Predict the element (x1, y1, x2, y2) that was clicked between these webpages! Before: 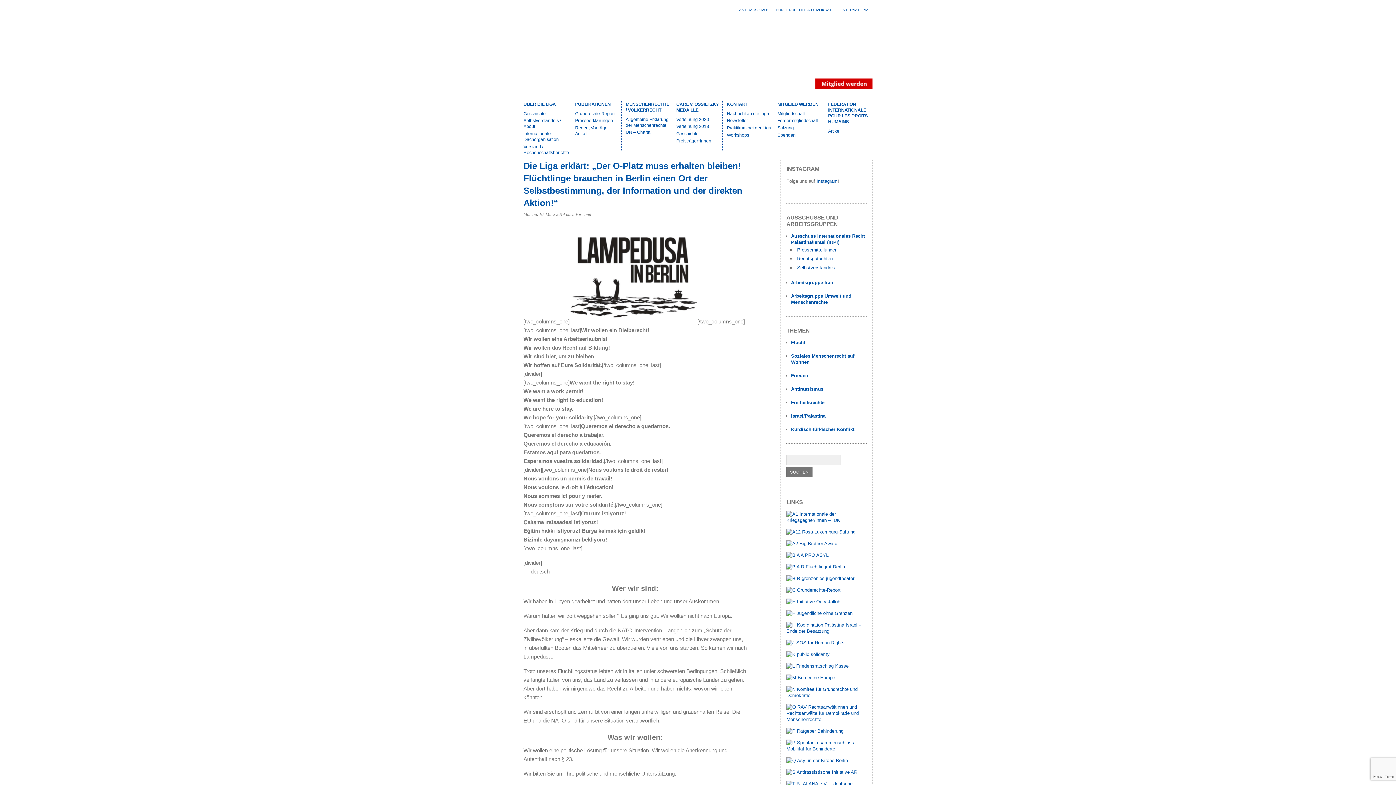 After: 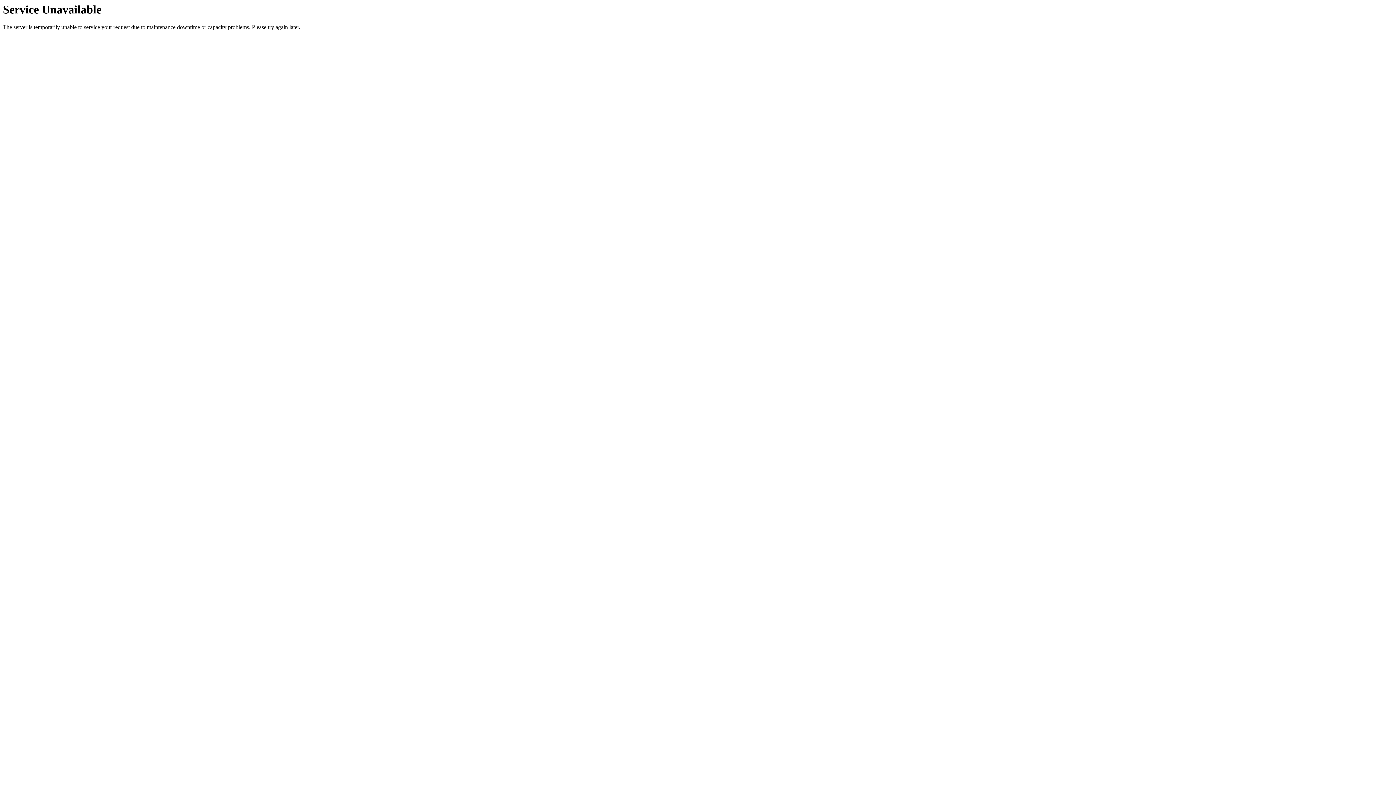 Action: label: UN – Charta bbox: (625, 129, 670, 136)